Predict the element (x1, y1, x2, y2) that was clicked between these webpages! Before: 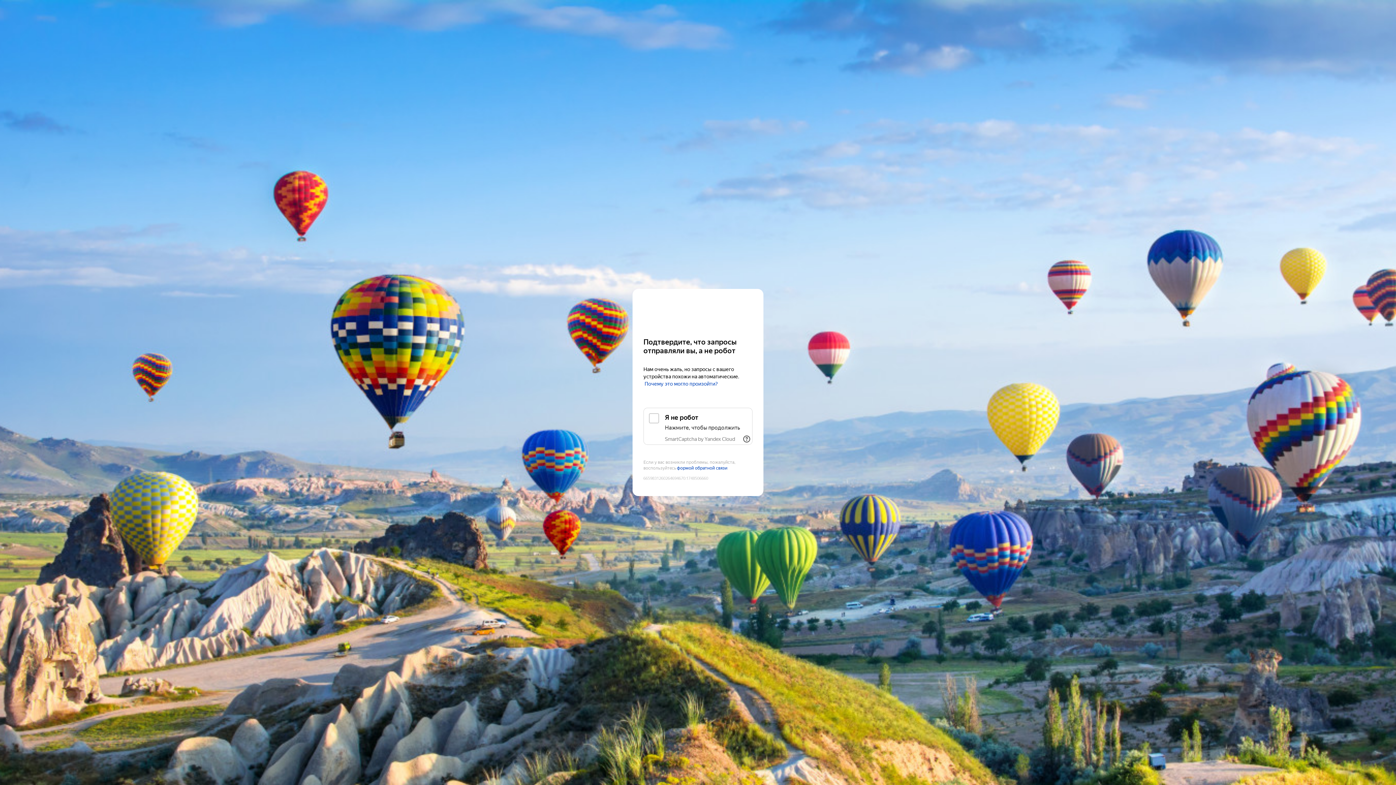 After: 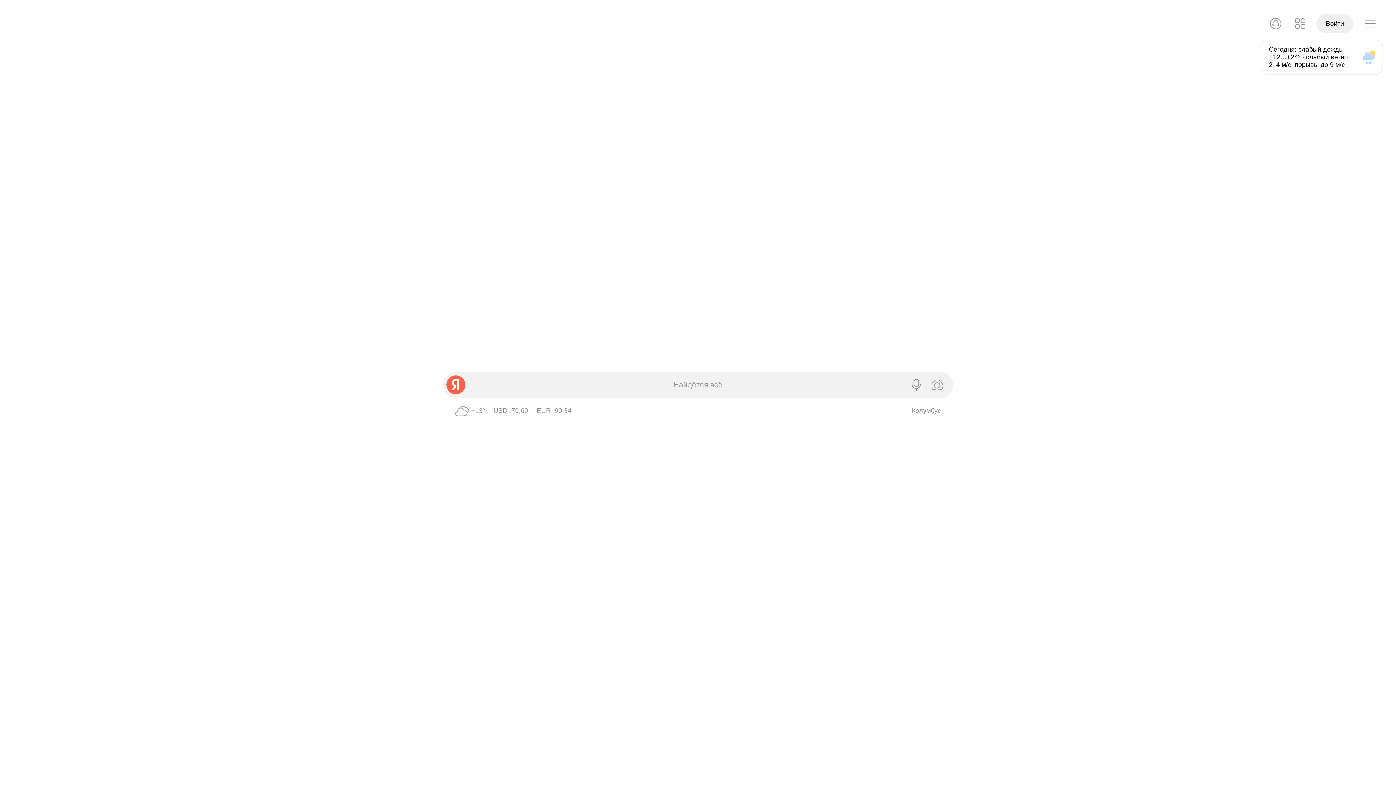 Action: label: Yandex bbox: (643, 303, 752, 316)